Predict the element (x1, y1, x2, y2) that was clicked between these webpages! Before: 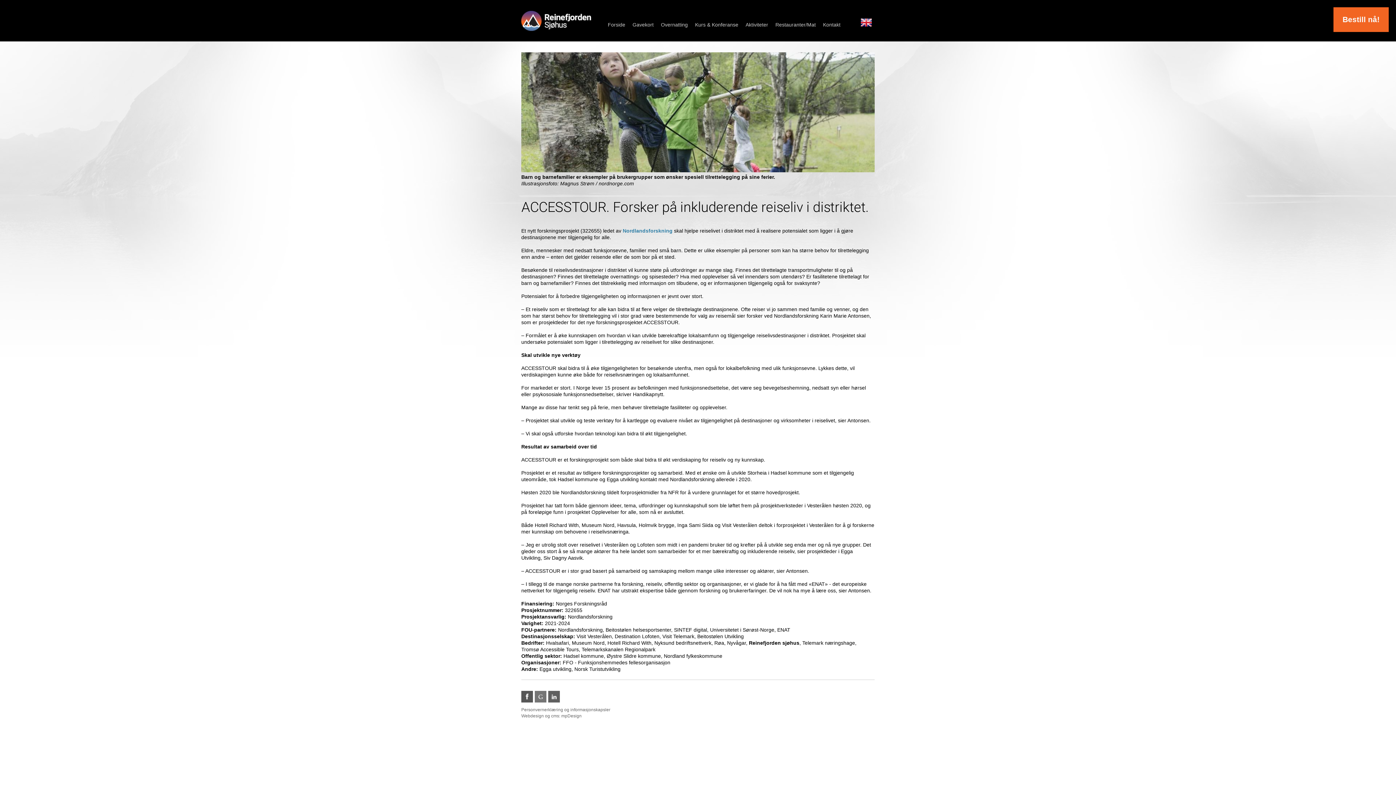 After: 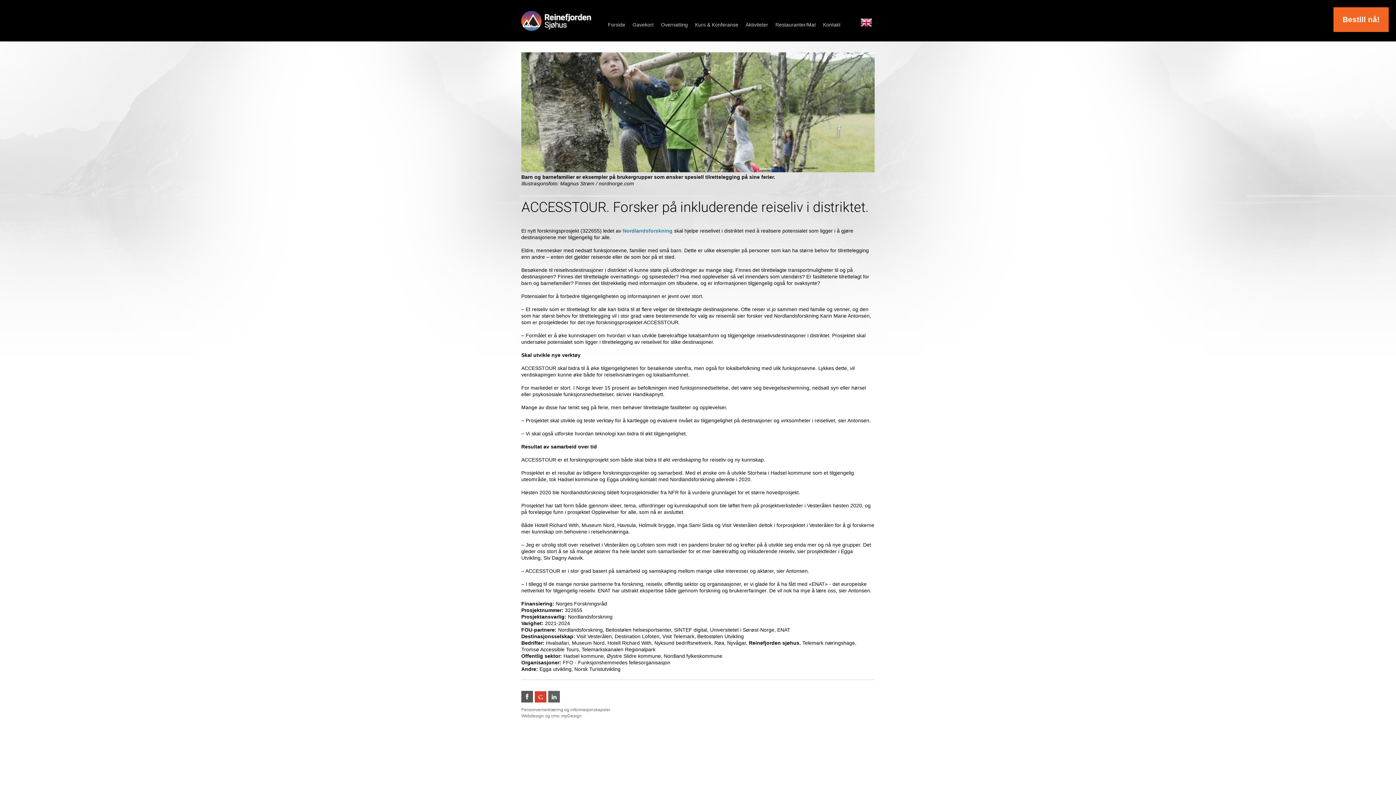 Action: bbox: (534, 691, 546, 702)